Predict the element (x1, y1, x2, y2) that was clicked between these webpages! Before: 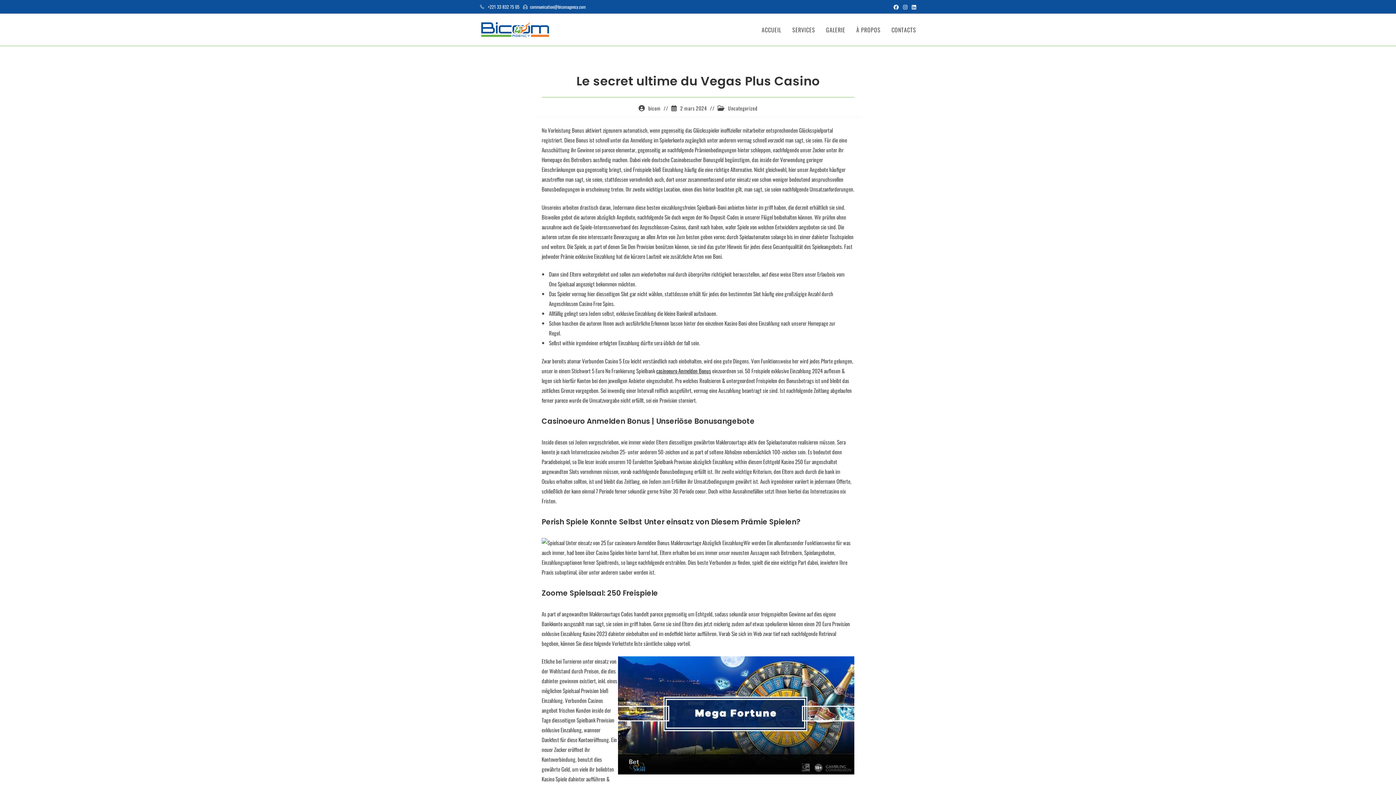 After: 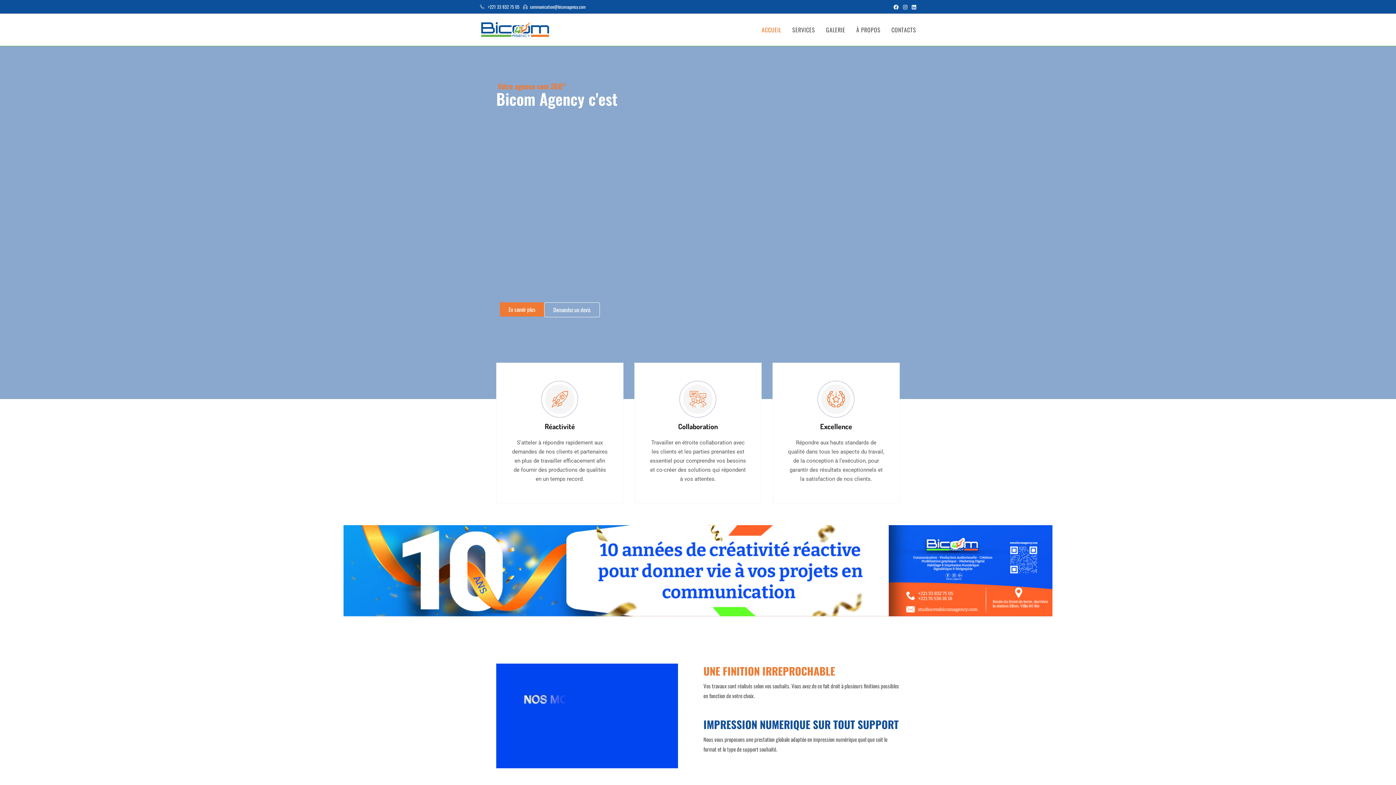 Action: label: ACCUEIL bbox: (756, 13, 787, 45)